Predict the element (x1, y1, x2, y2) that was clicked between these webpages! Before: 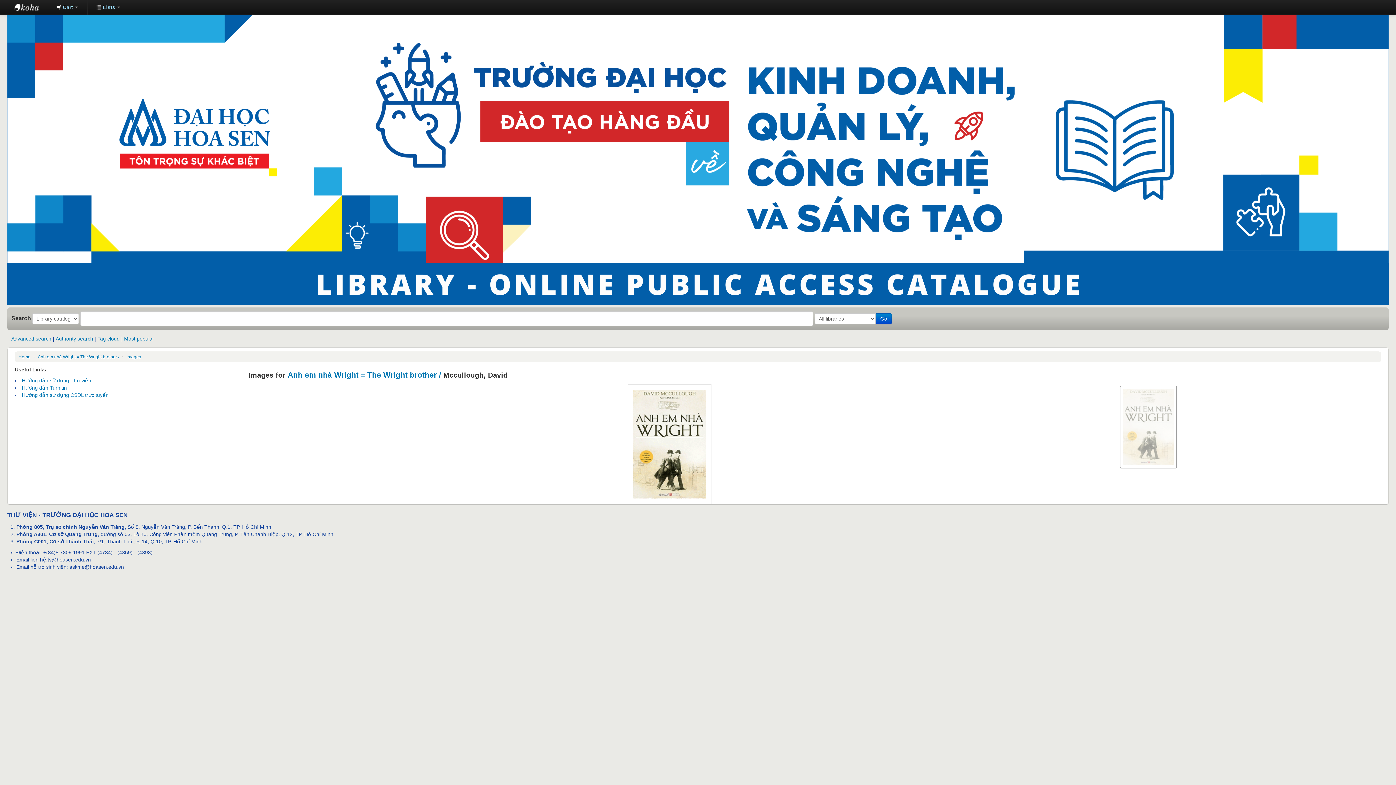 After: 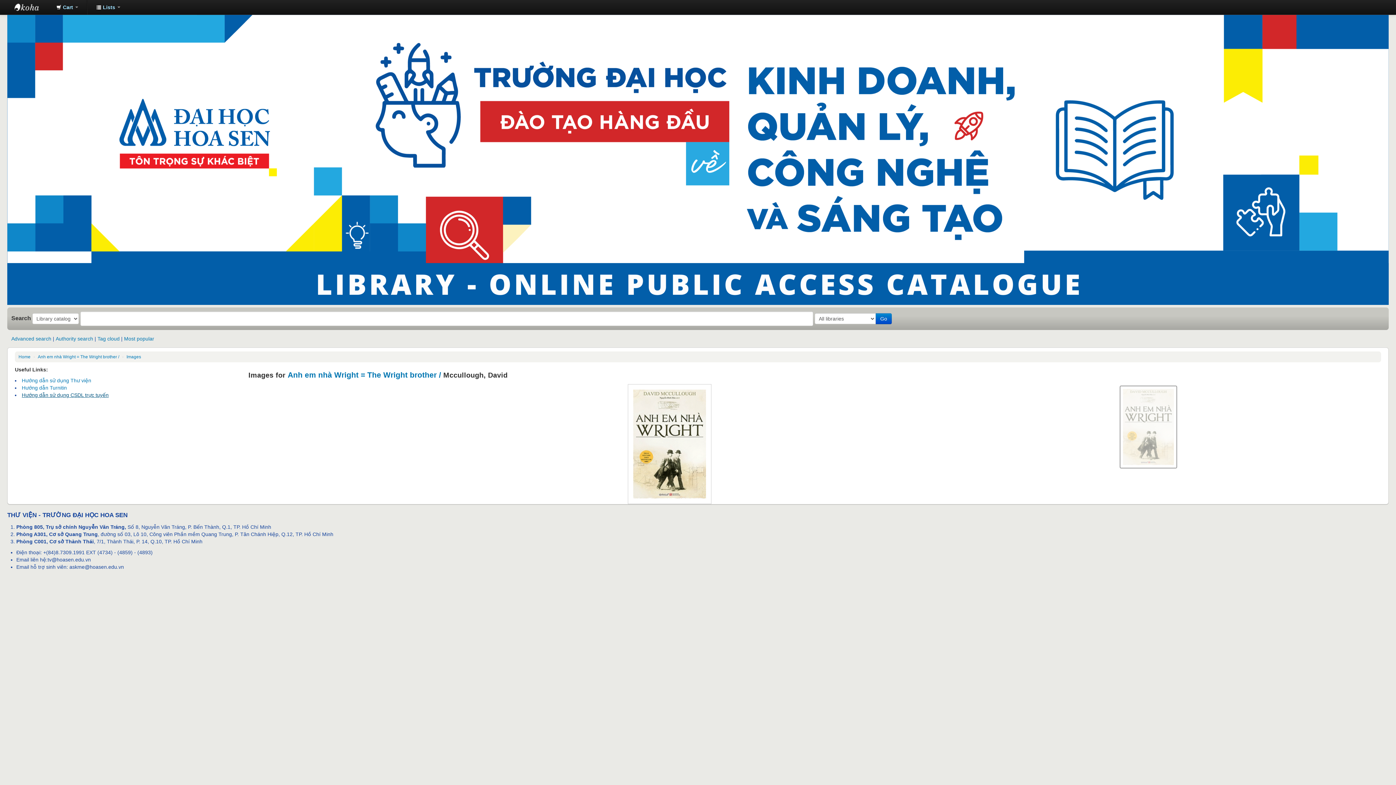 Action: bbox: (21, 392, 108, 398) label: Hướng dẫn sử dụng CSDL trực tuyến